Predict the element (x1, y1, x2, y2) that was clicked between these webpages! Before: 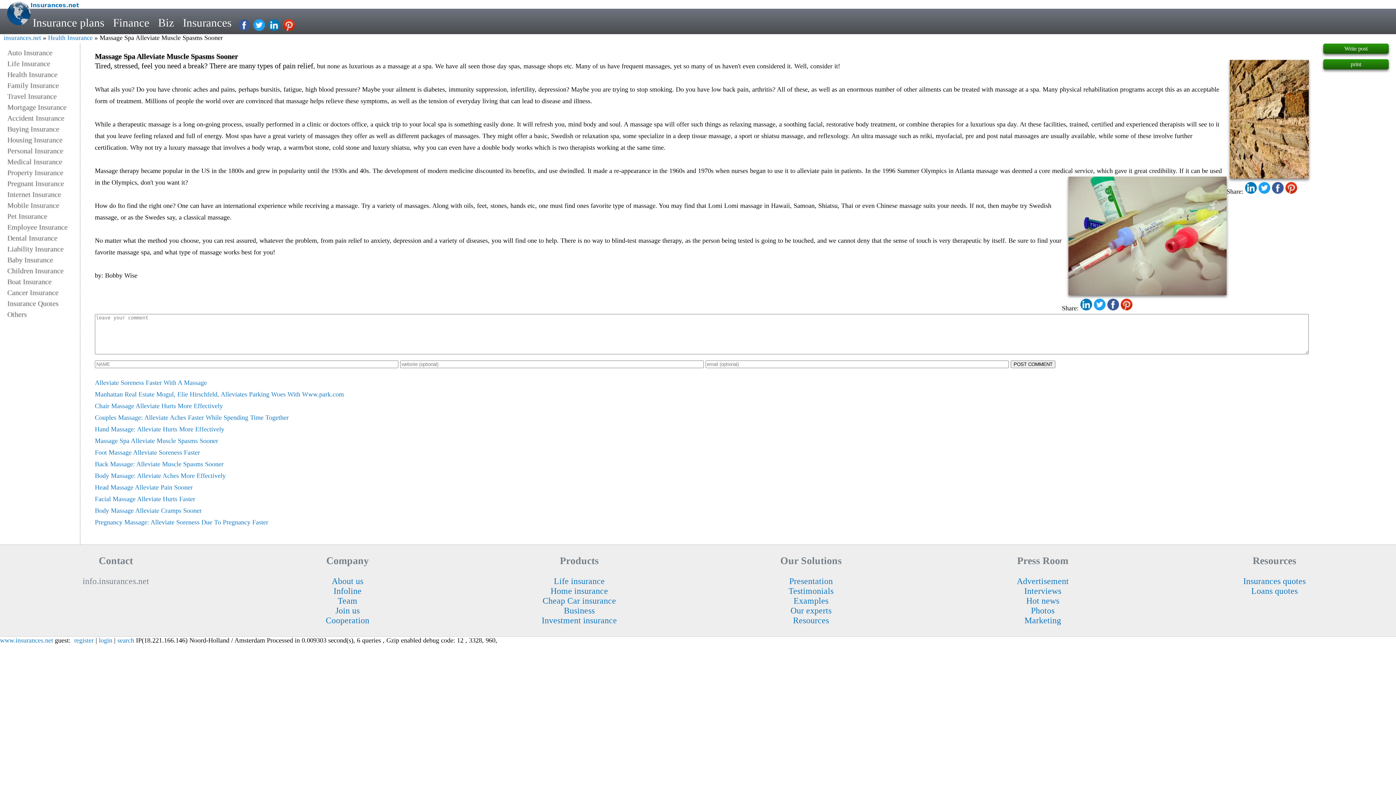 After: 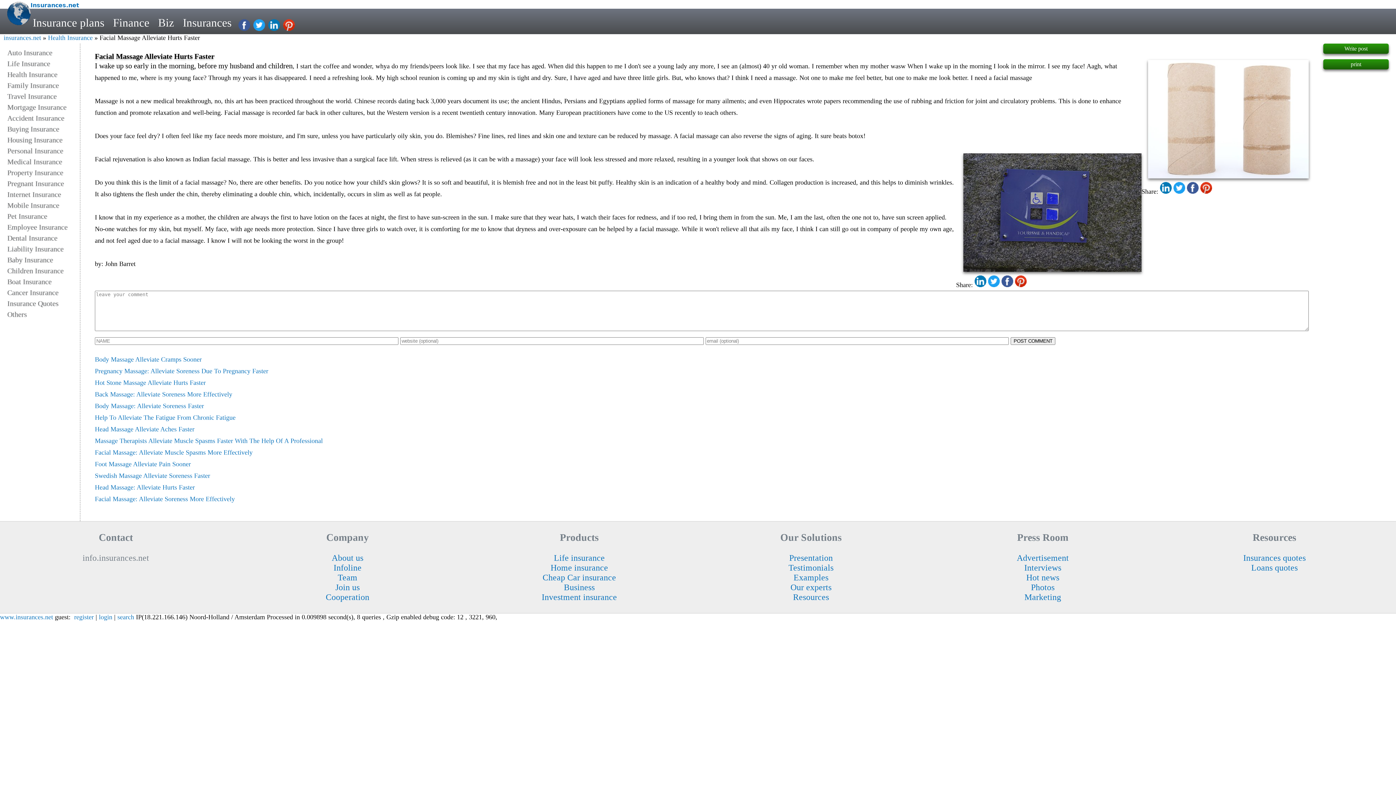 Action: bbox: (94, 493, 1309, 505) label: Facial Massage Alleviate Hurts Faster